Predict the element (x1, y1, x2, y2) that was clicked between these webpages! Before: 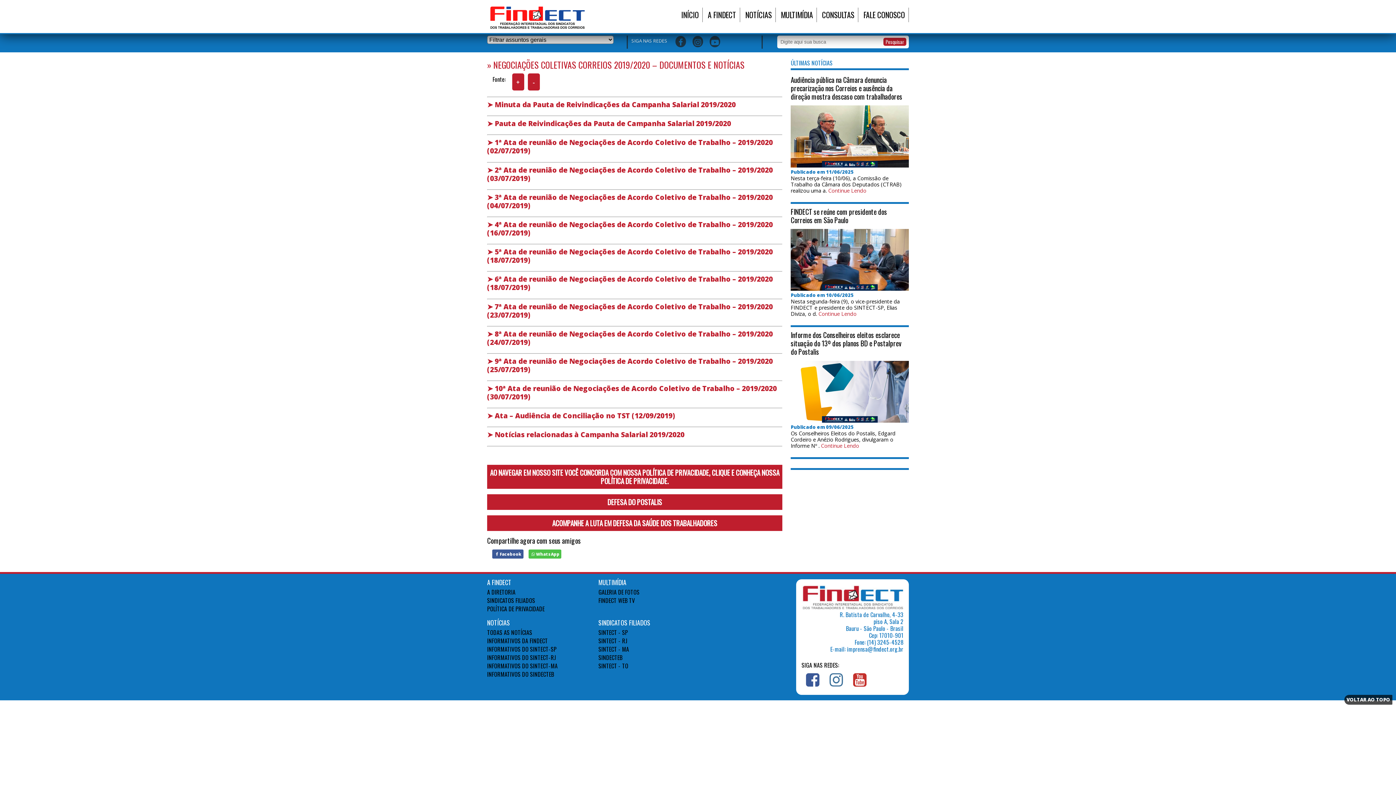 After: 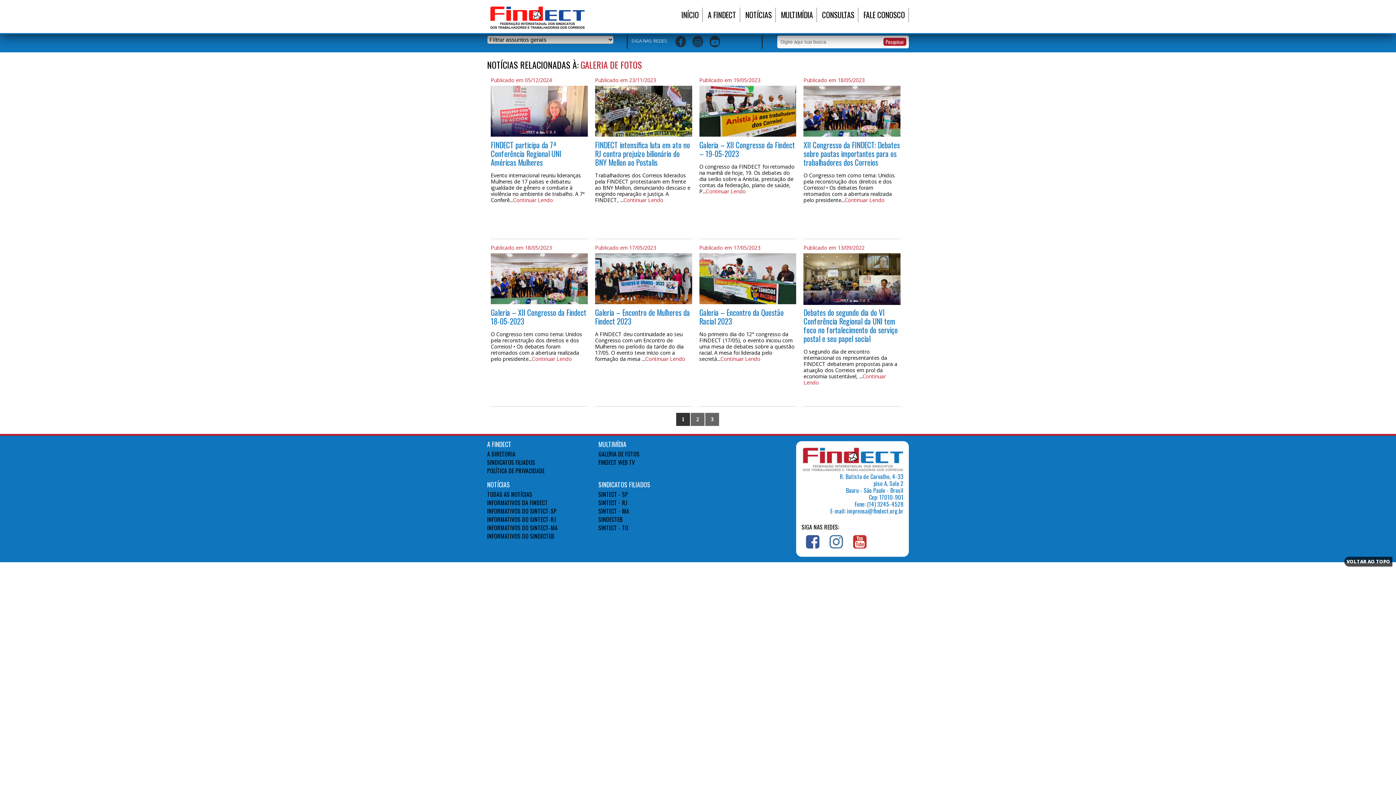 Action: label: GALERIA DE FOTOS bbox: (598, 587, 639, 596)